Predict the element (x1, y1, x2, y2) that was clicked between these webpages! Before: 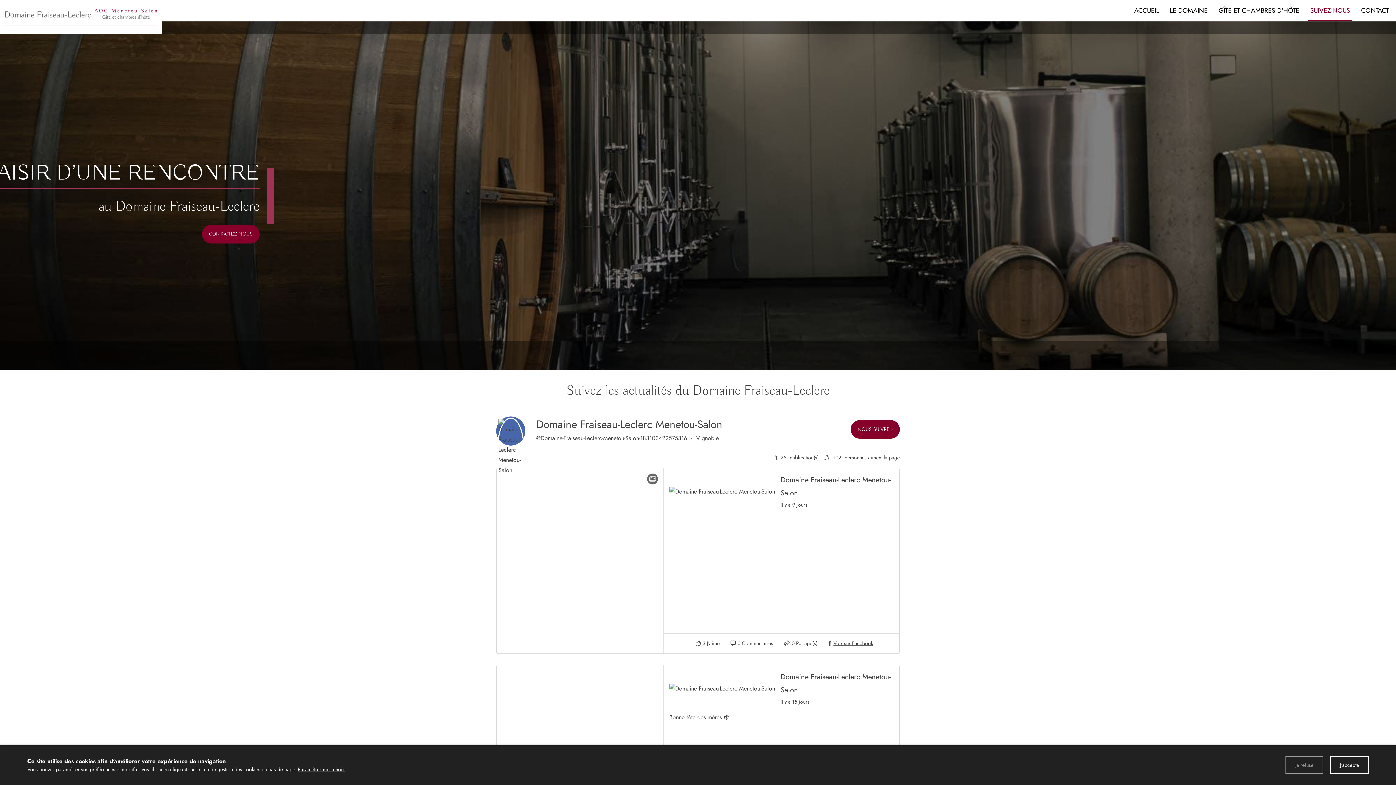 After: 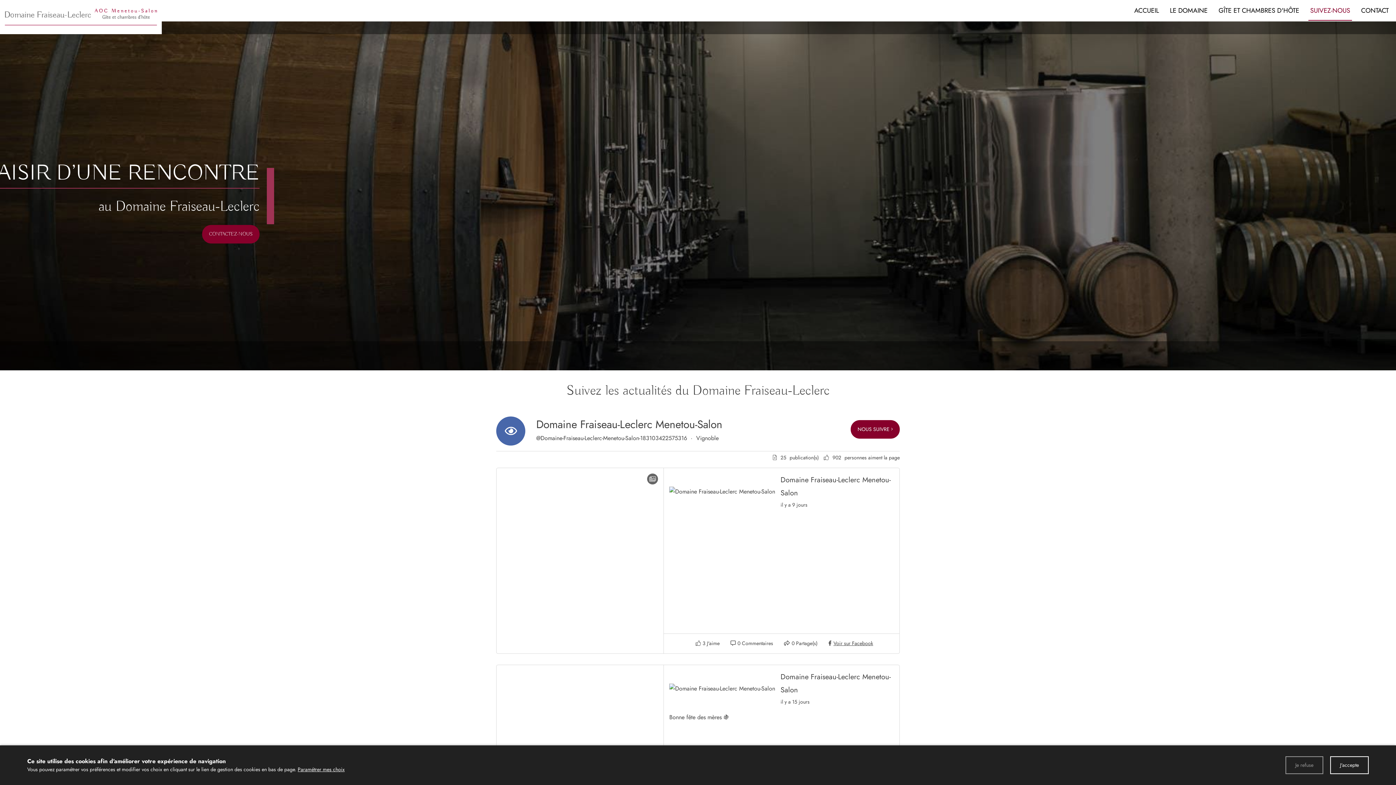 Action: bbox: (496, 416, 525, 445)